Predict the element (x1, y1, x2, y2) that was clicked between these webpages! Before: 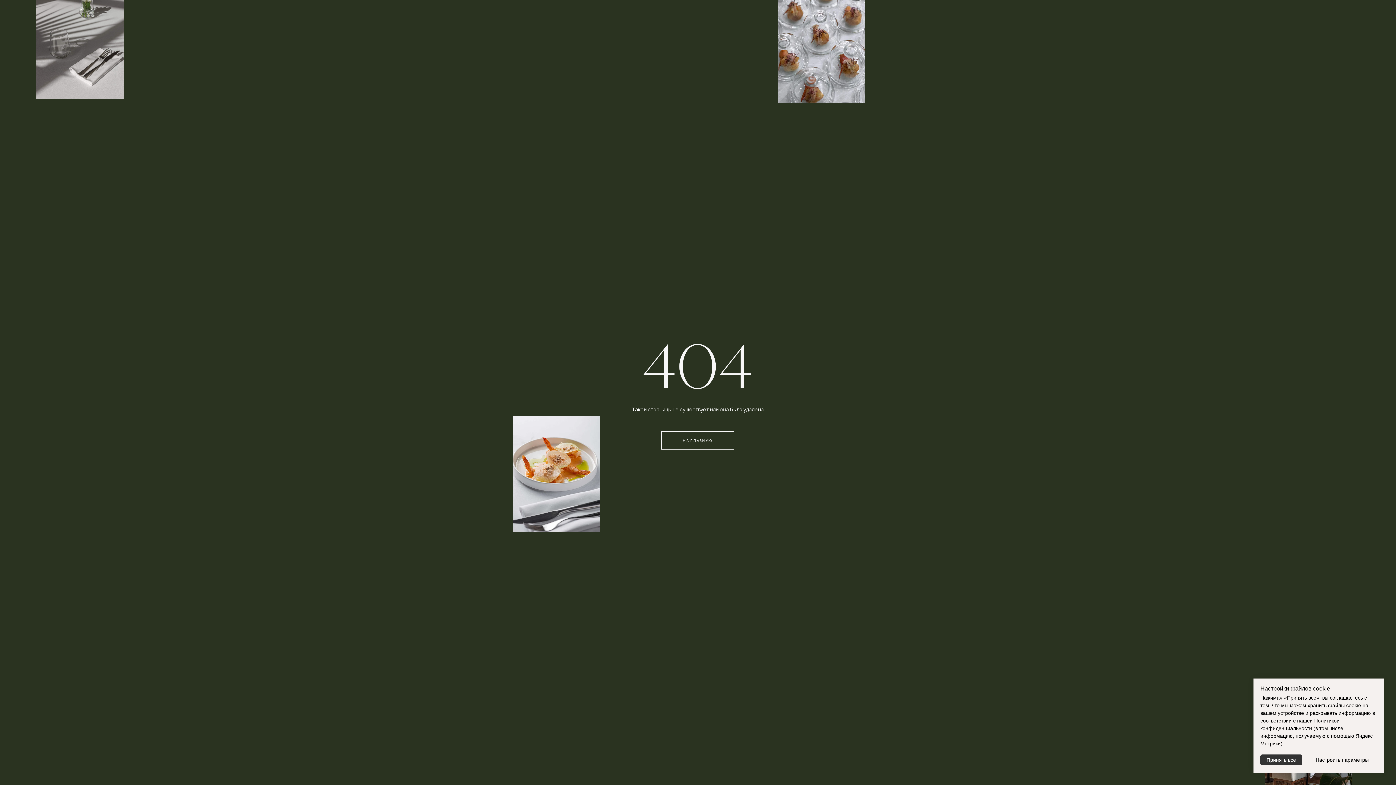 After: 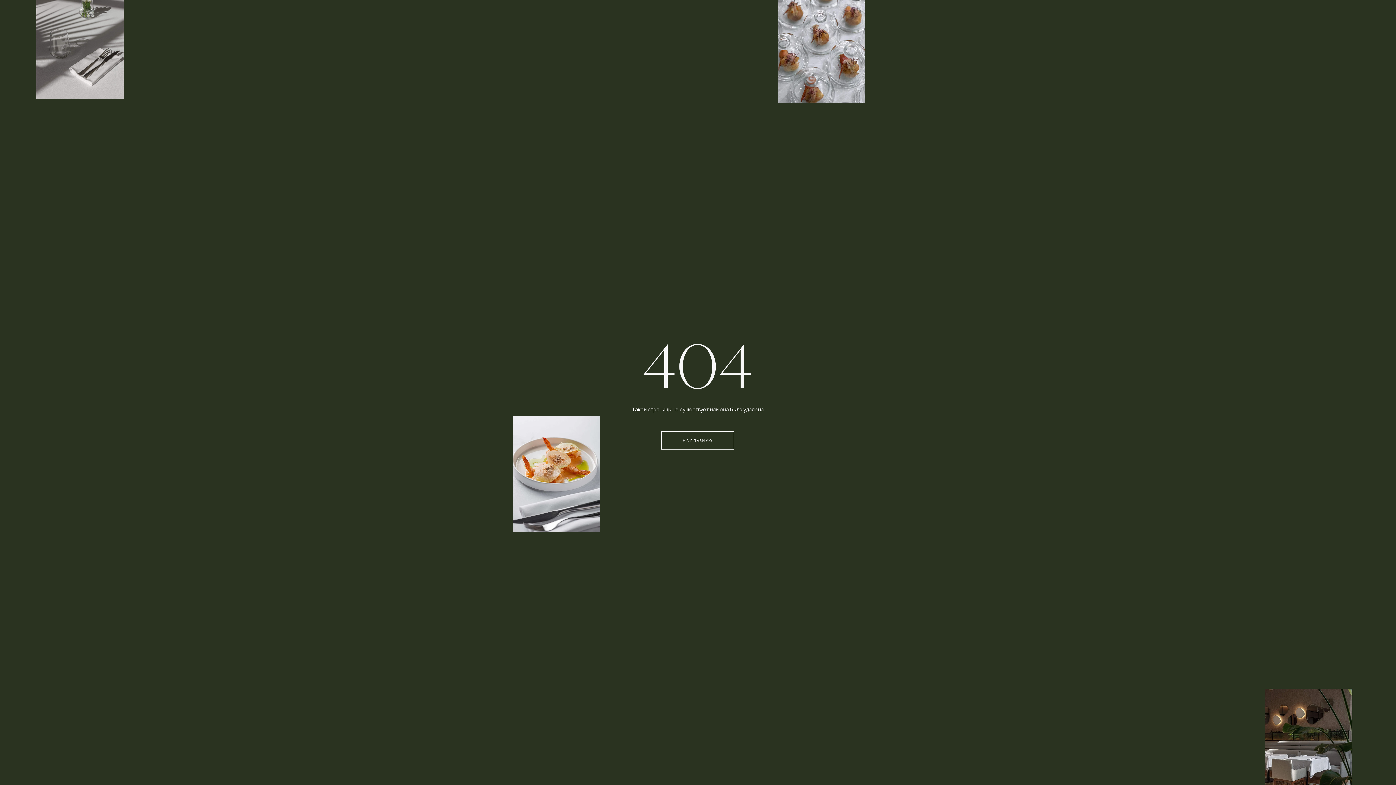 Action: label: Принять все bbox: (1260, 754, 1302, 765)